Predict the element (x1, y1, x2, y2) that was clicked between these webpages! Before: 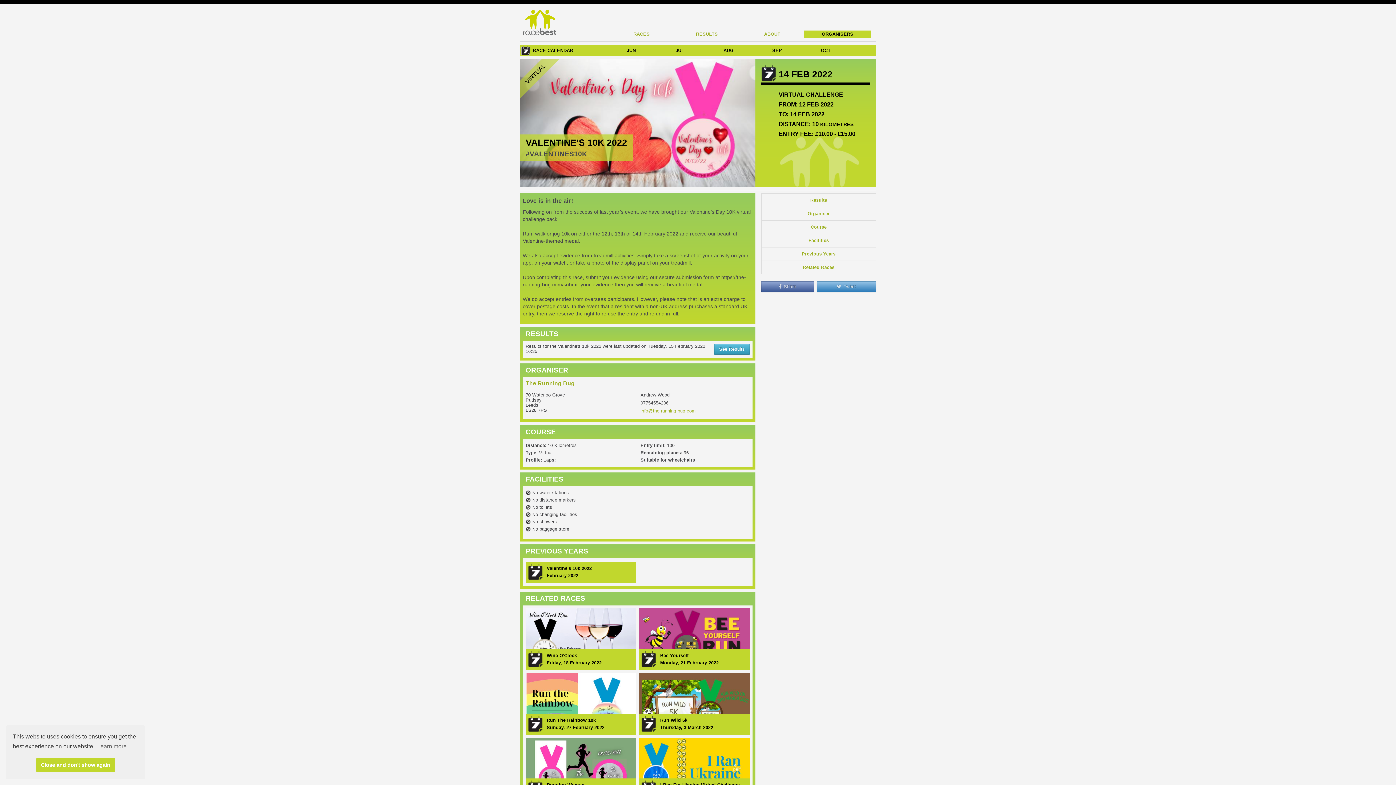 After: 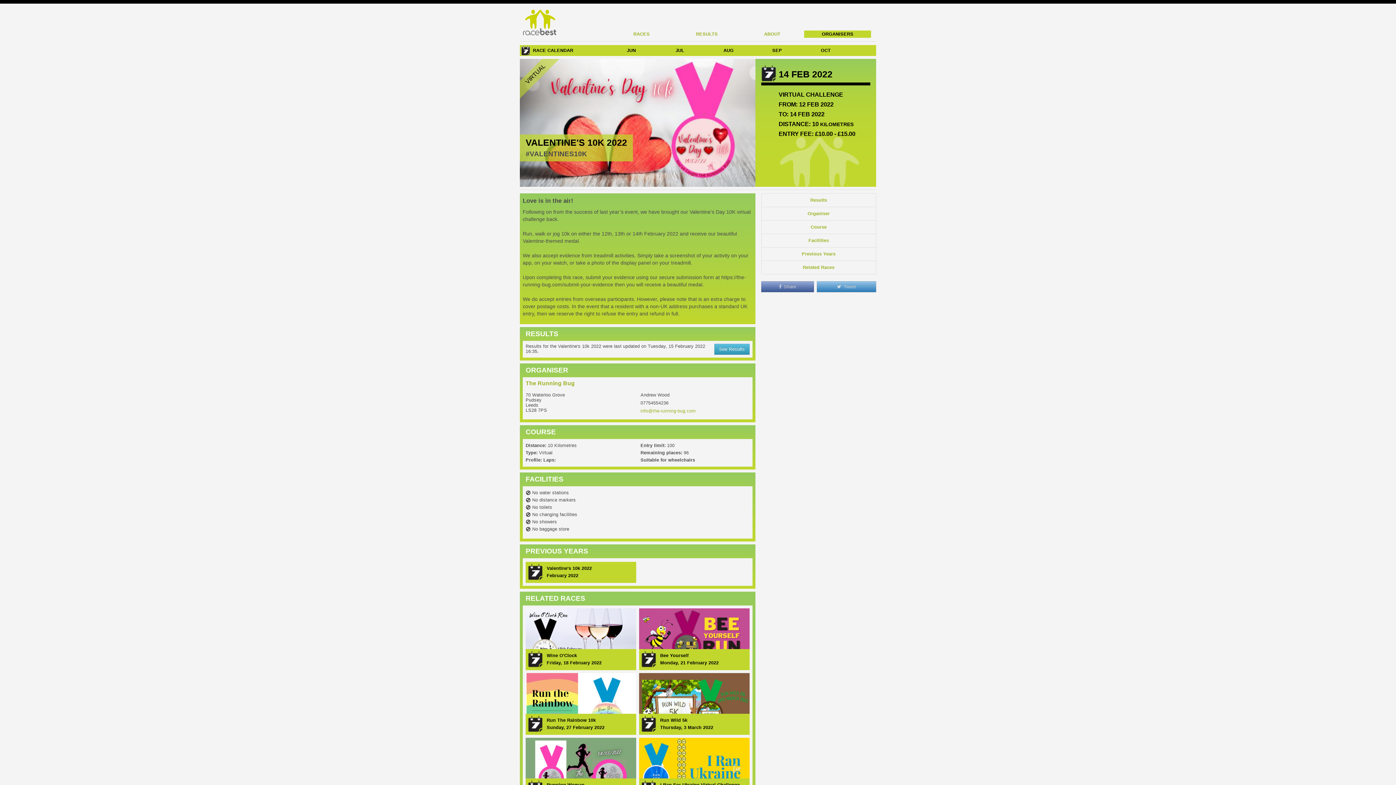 Action: label: dismiss cookie message bbox: (35, 758, 115, 772)